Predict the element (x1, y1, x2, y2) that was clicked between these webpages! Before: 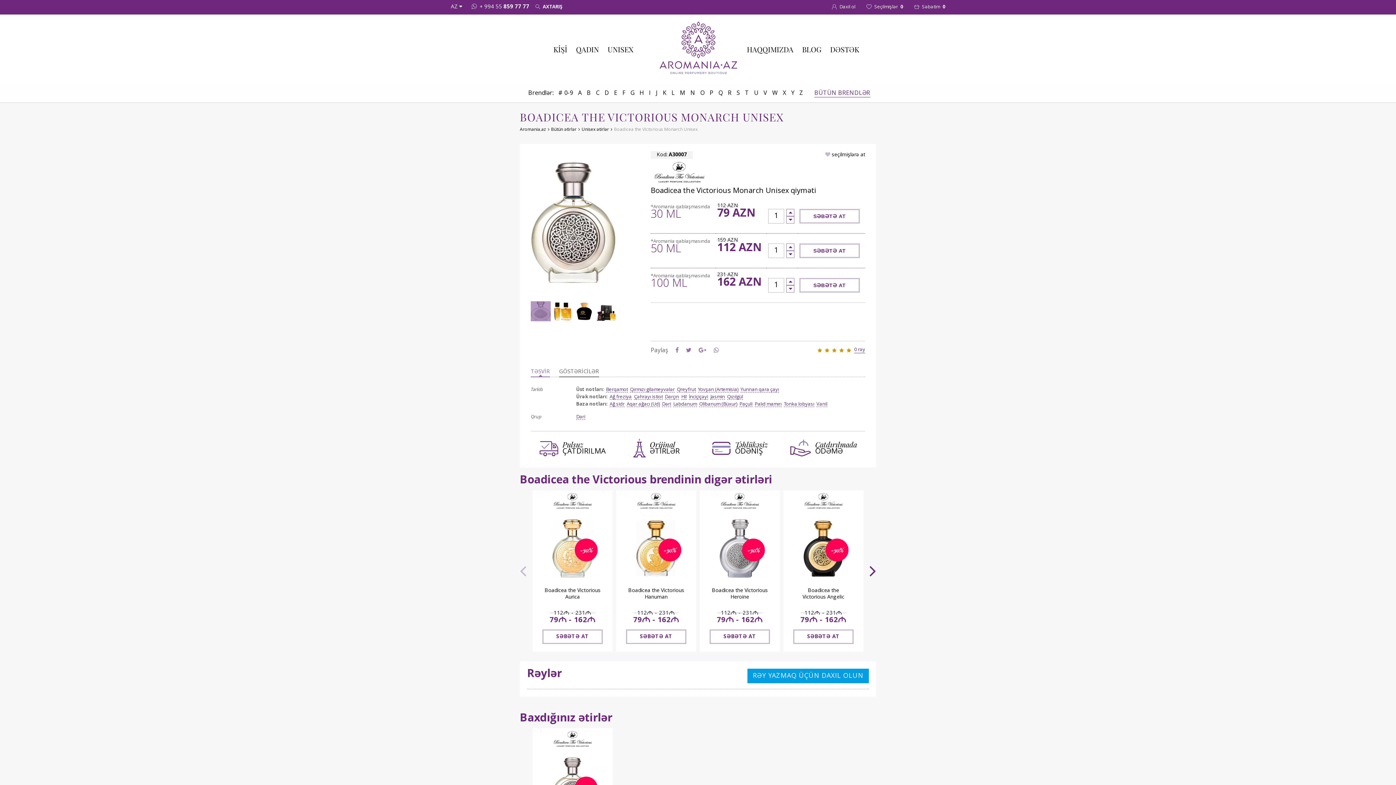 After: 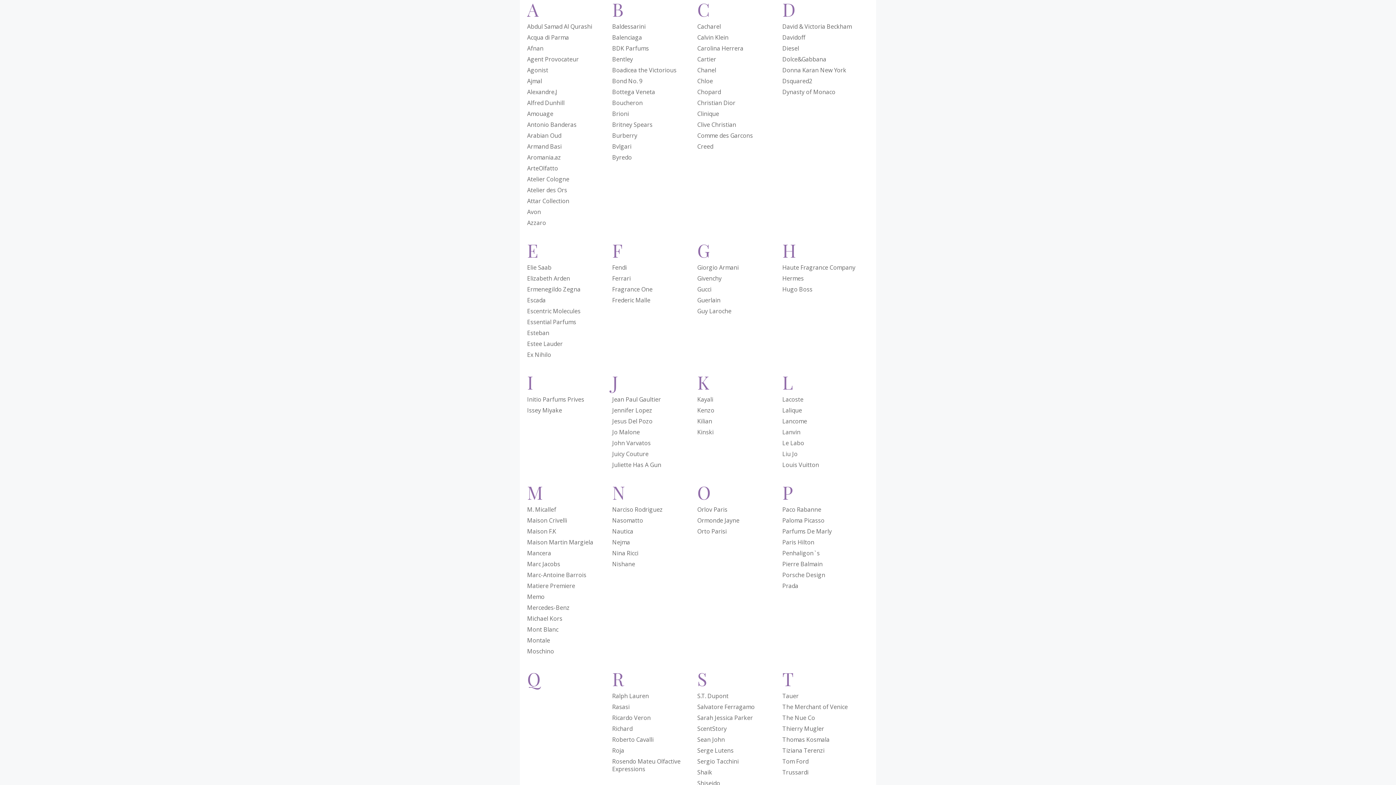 Action: bbox: (578, 90, 581, 96) label: A